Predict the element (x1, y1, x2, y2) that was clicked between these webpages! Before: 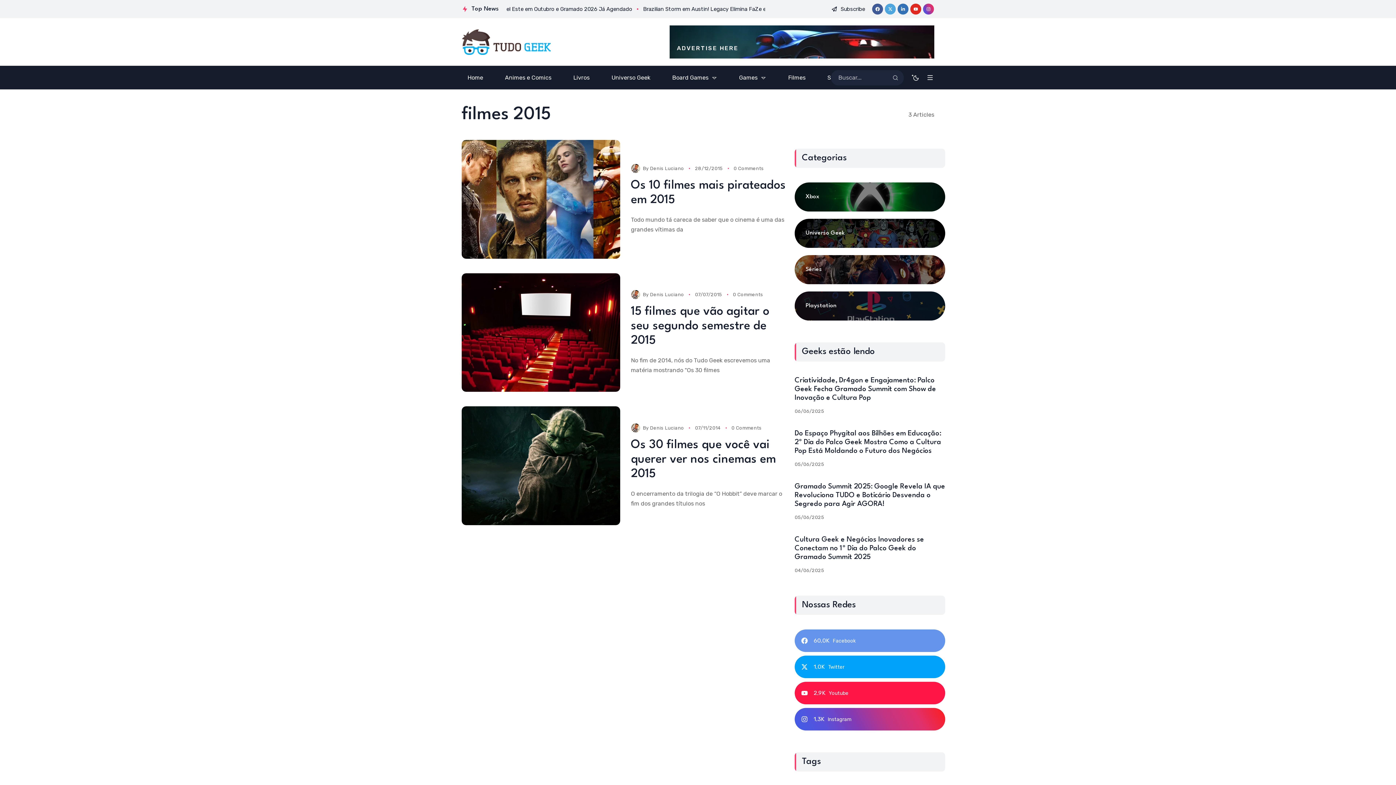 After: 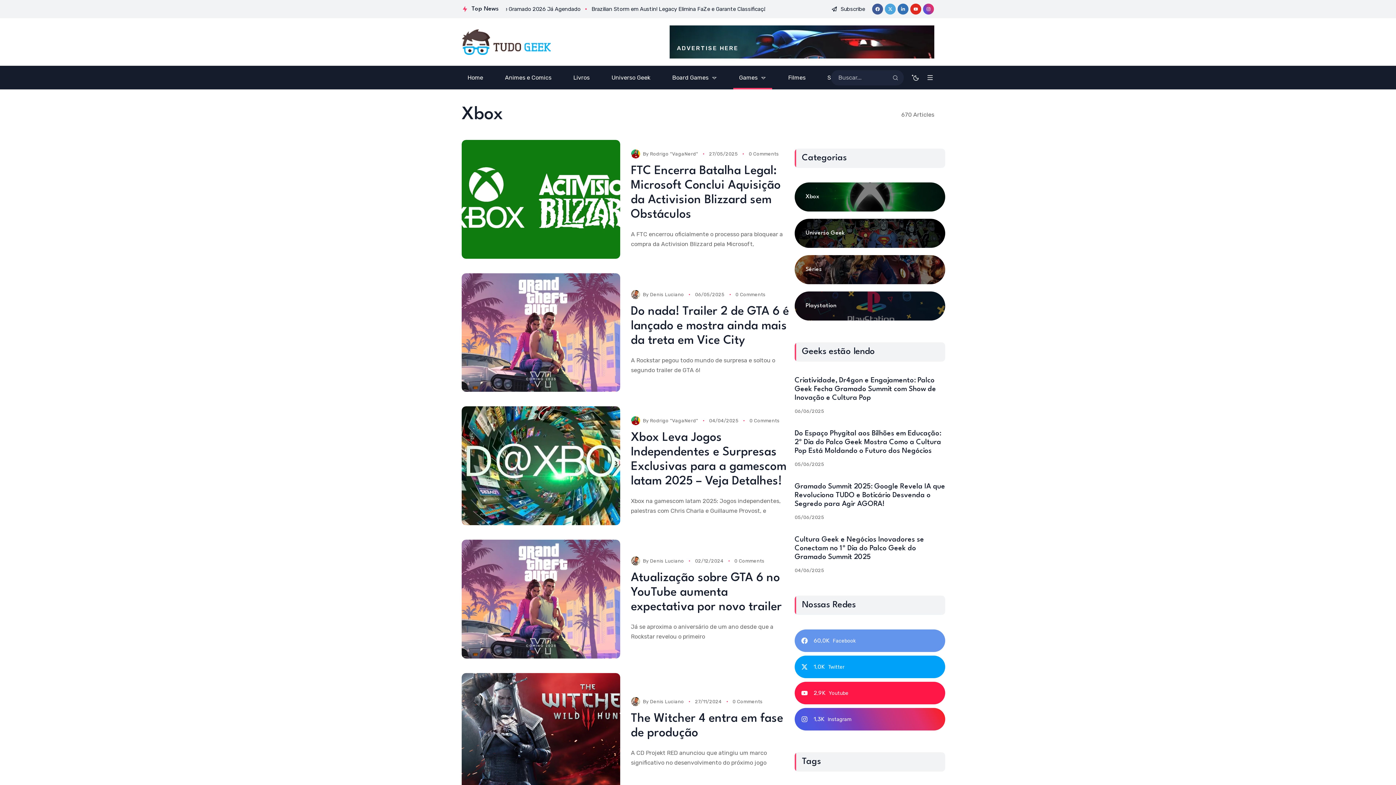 Action: bbox: (794, 182, 945, 211)